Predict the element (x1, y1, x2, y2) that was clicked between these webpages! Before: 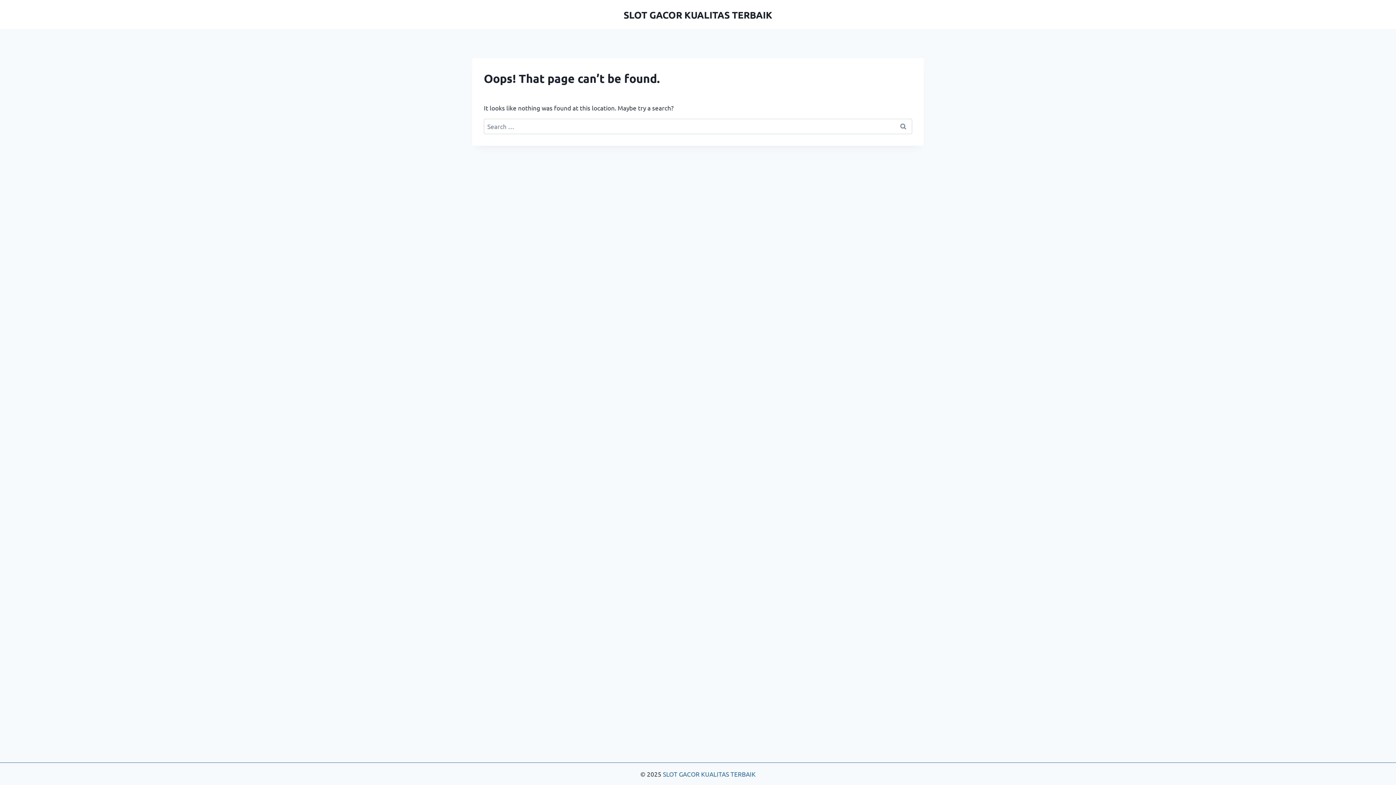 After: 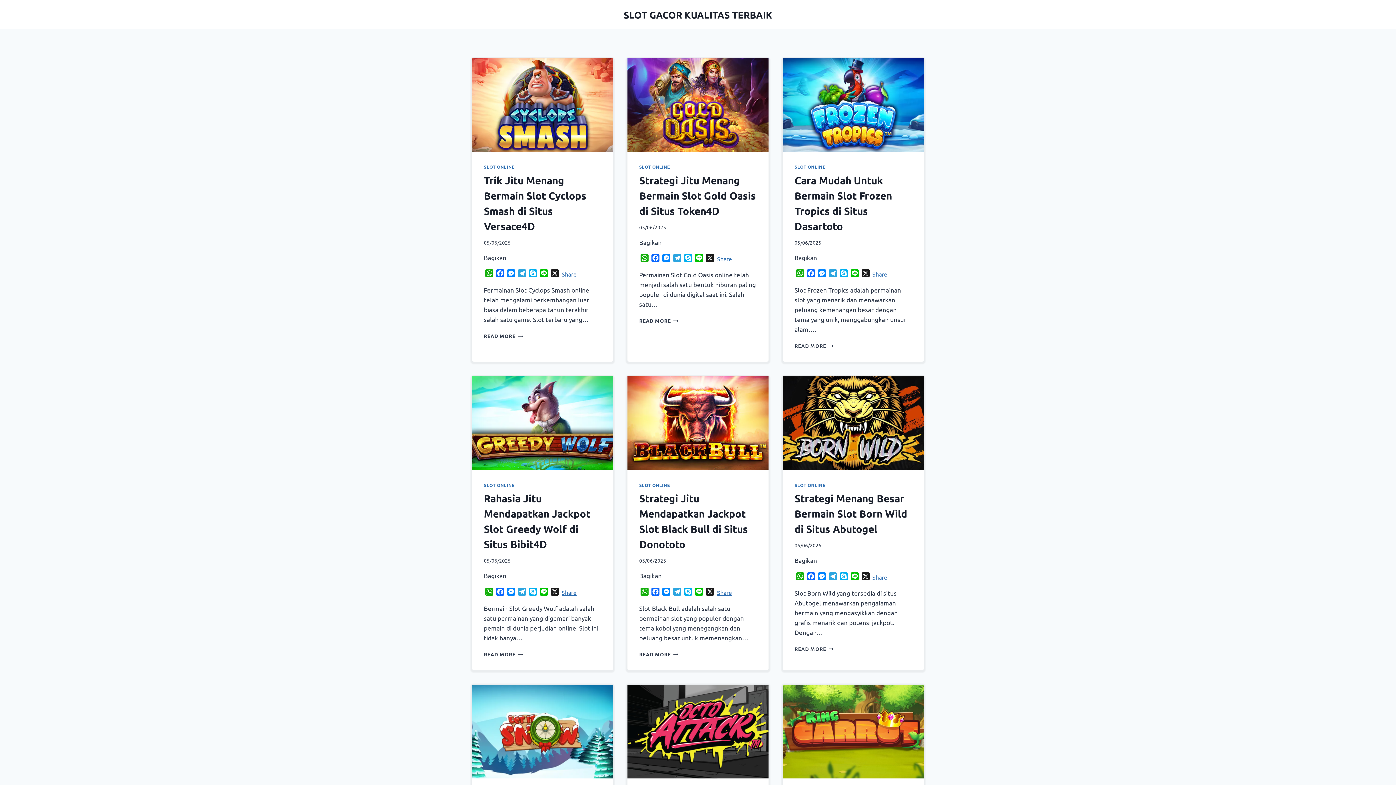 Action: label: SLOT GACOR KUALITAS TERBAIK bbox: (663, 770, 755, 778)